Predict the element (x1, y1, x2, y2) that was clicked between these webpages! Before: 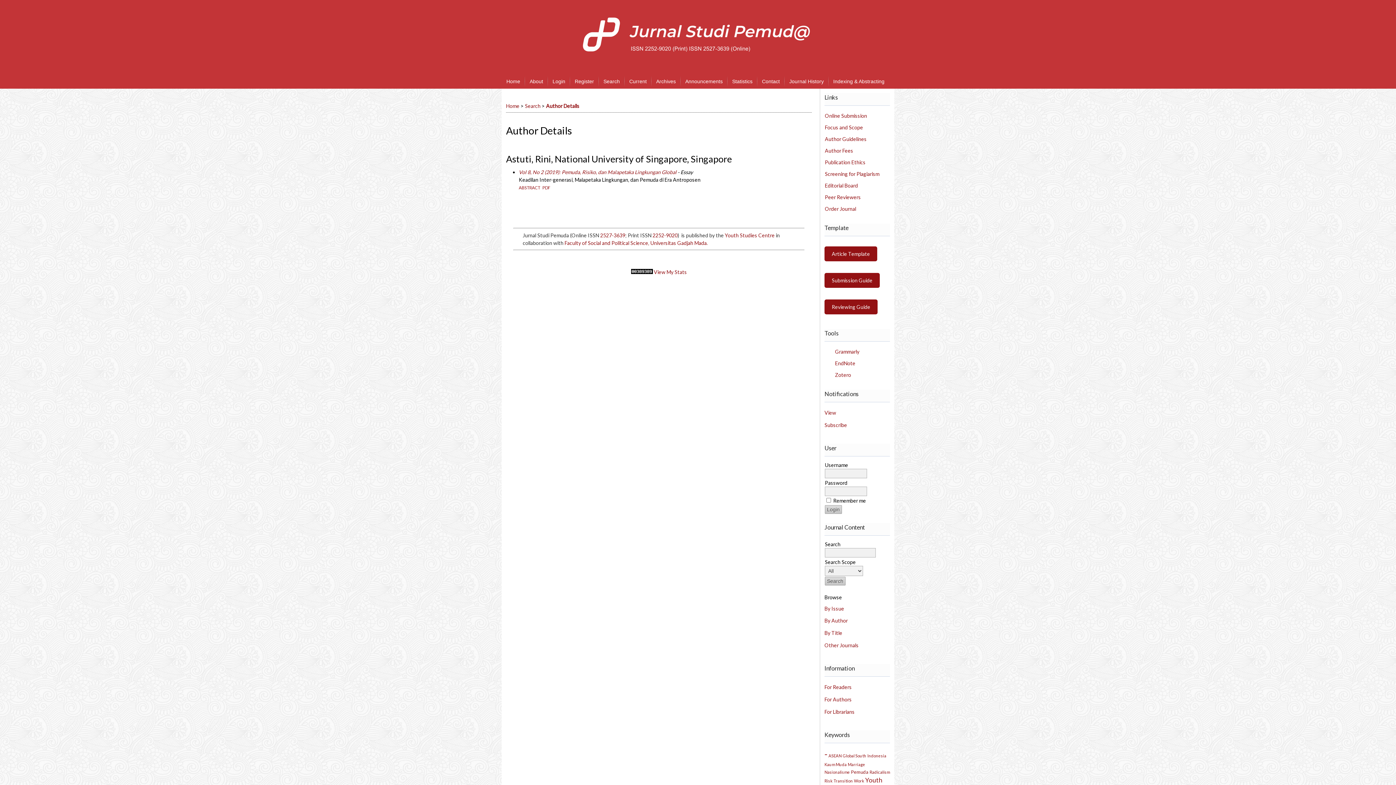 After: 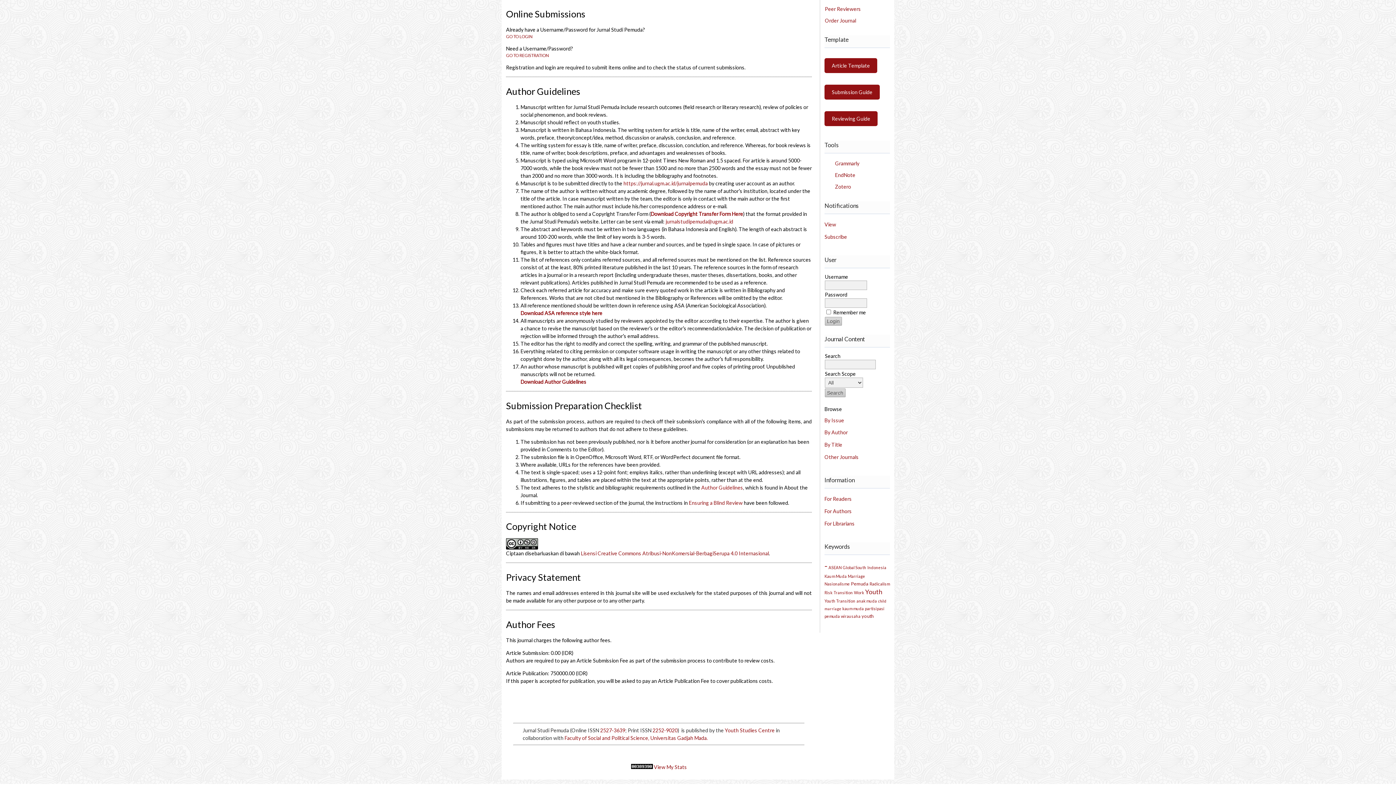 Action: bbox: (825, 135, 866, 142) label: Author Guidelines